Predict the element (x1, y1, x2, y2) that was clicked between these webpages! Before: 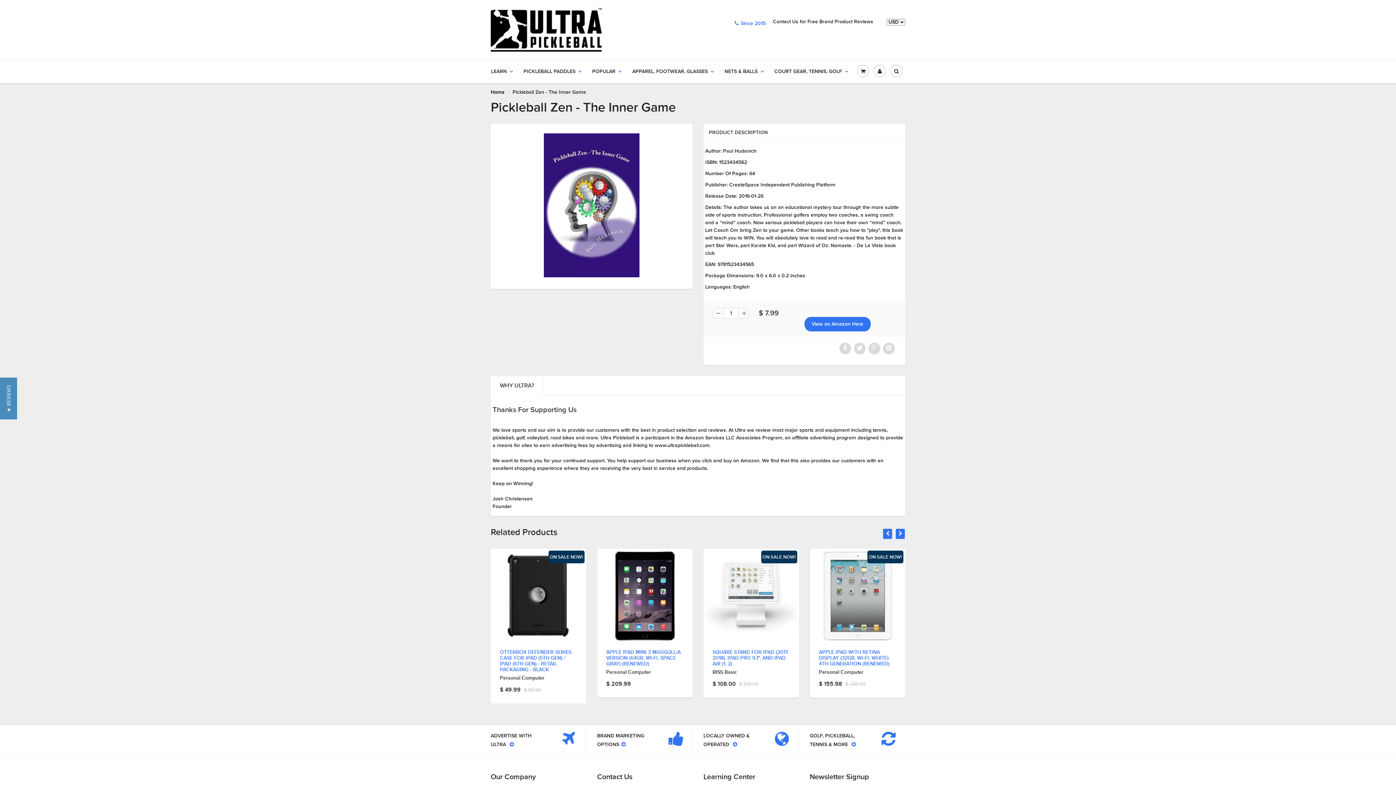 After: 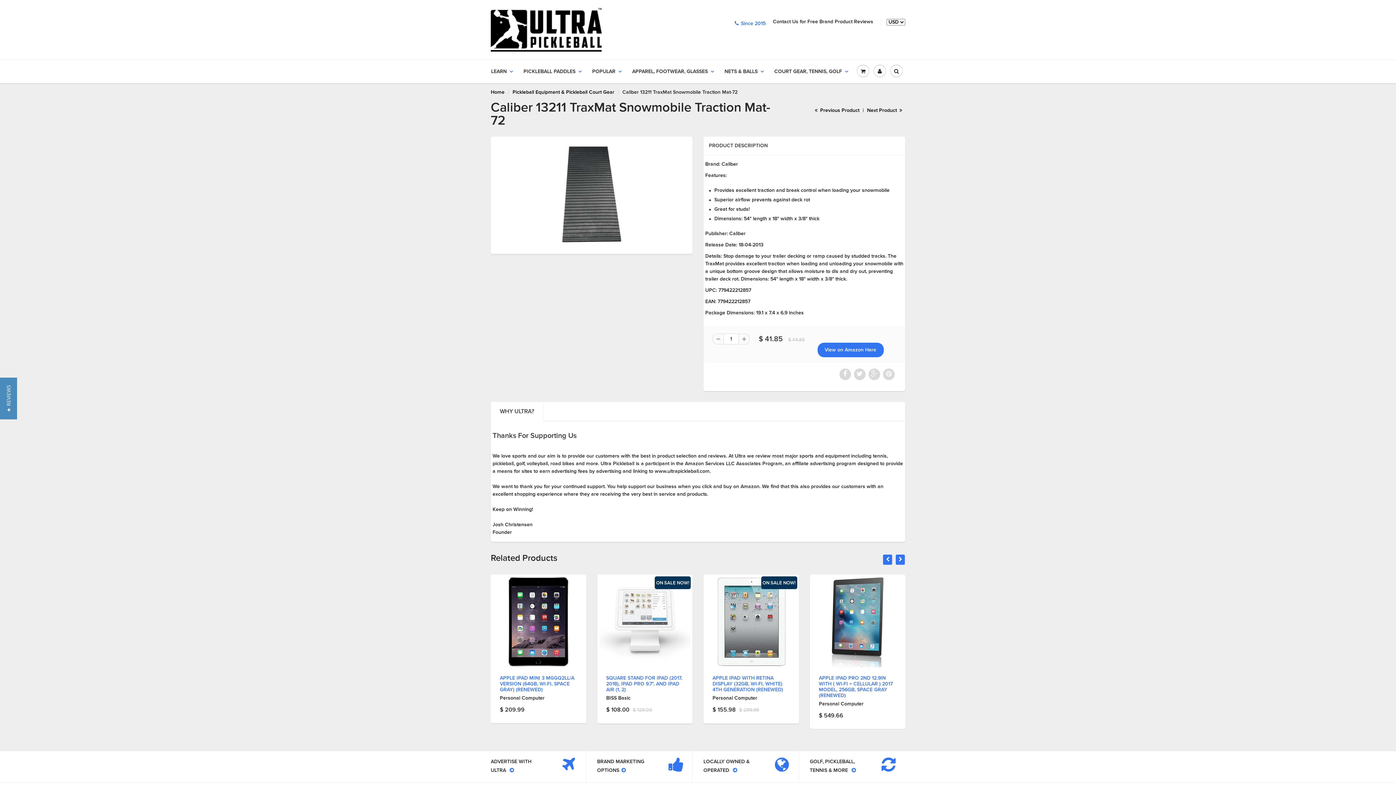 Action: bbox: (483, 650, 556, 666) label: CALIBER 13211 TRAXMAT SNOWMOBILE TRACTION MAT-72